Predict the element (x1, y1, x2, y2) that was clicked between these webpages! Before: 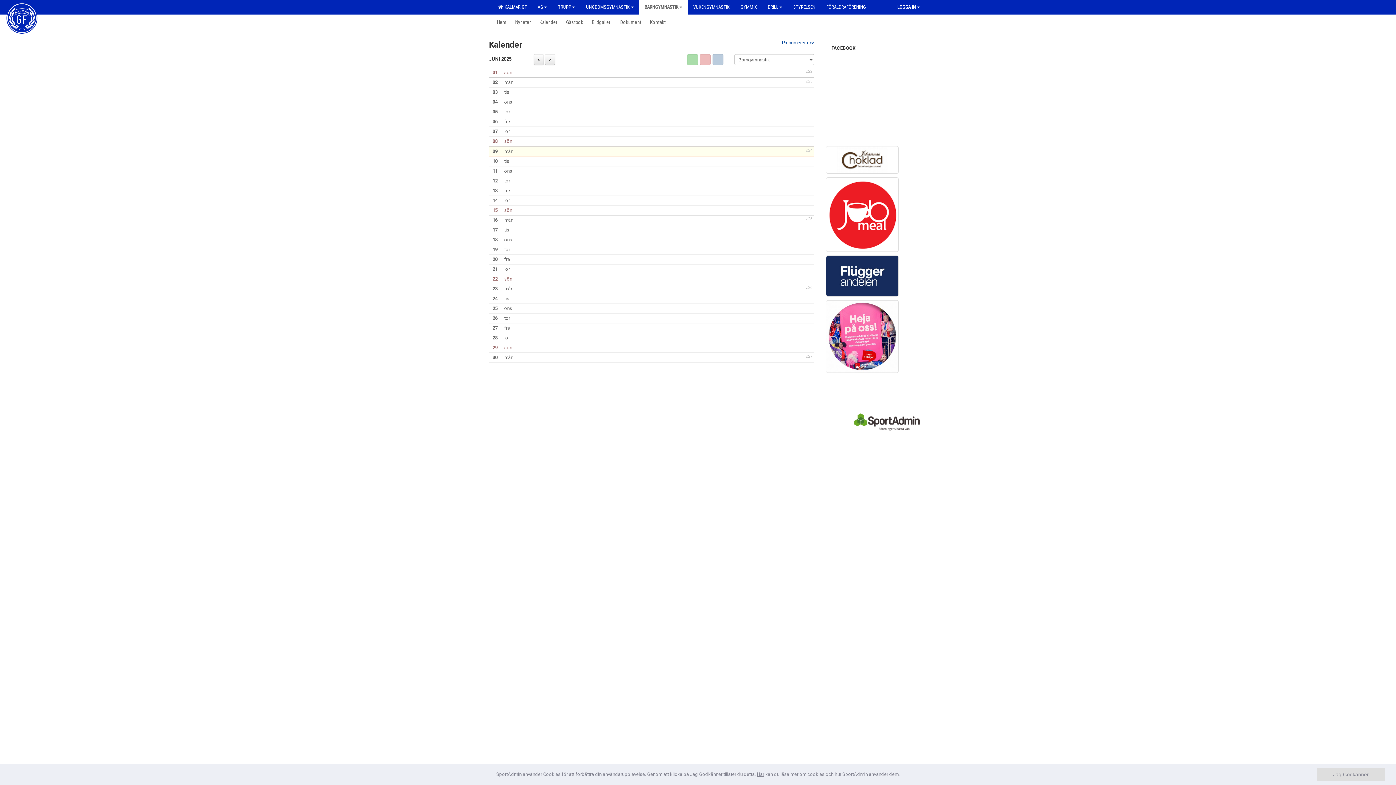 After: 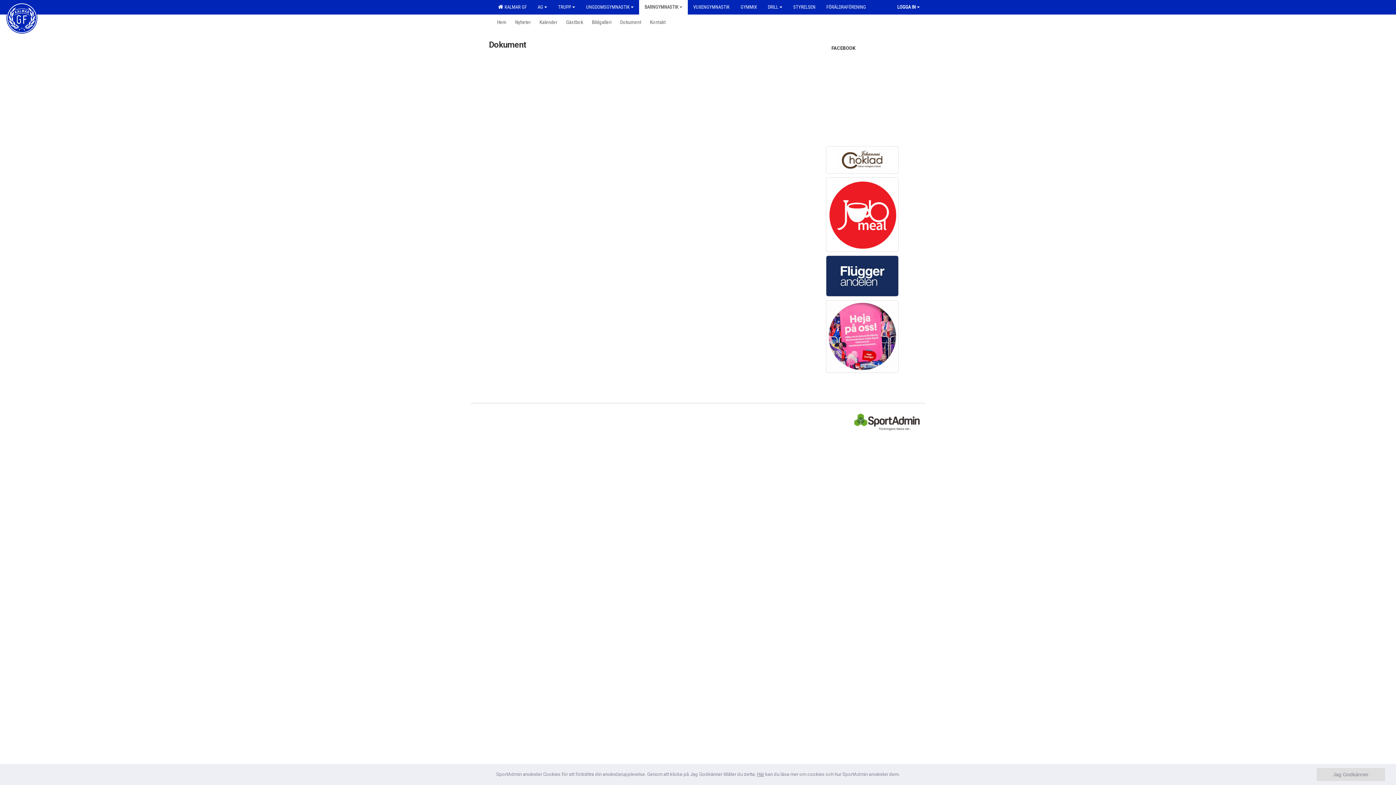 Action: bbox: (616, 14, 645, 29) label: Dokument